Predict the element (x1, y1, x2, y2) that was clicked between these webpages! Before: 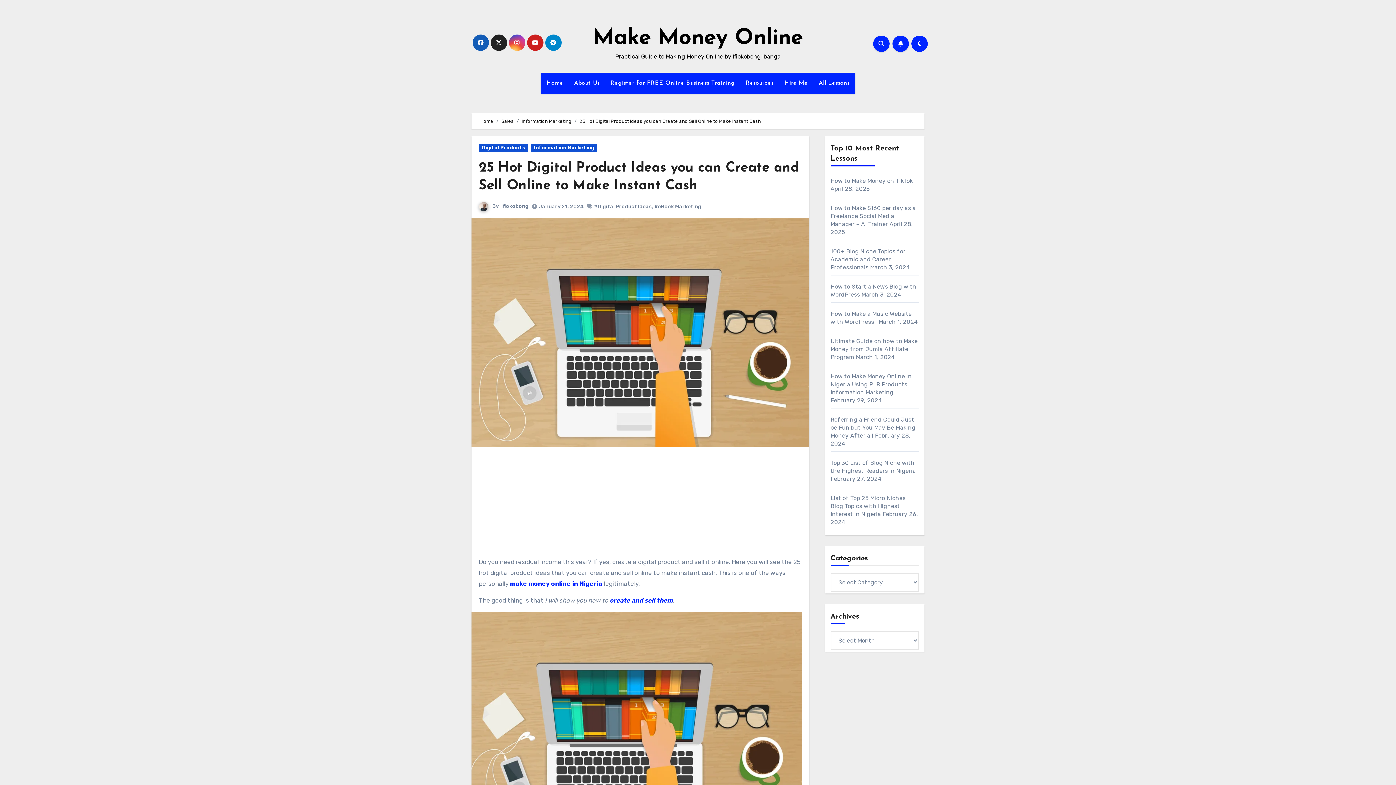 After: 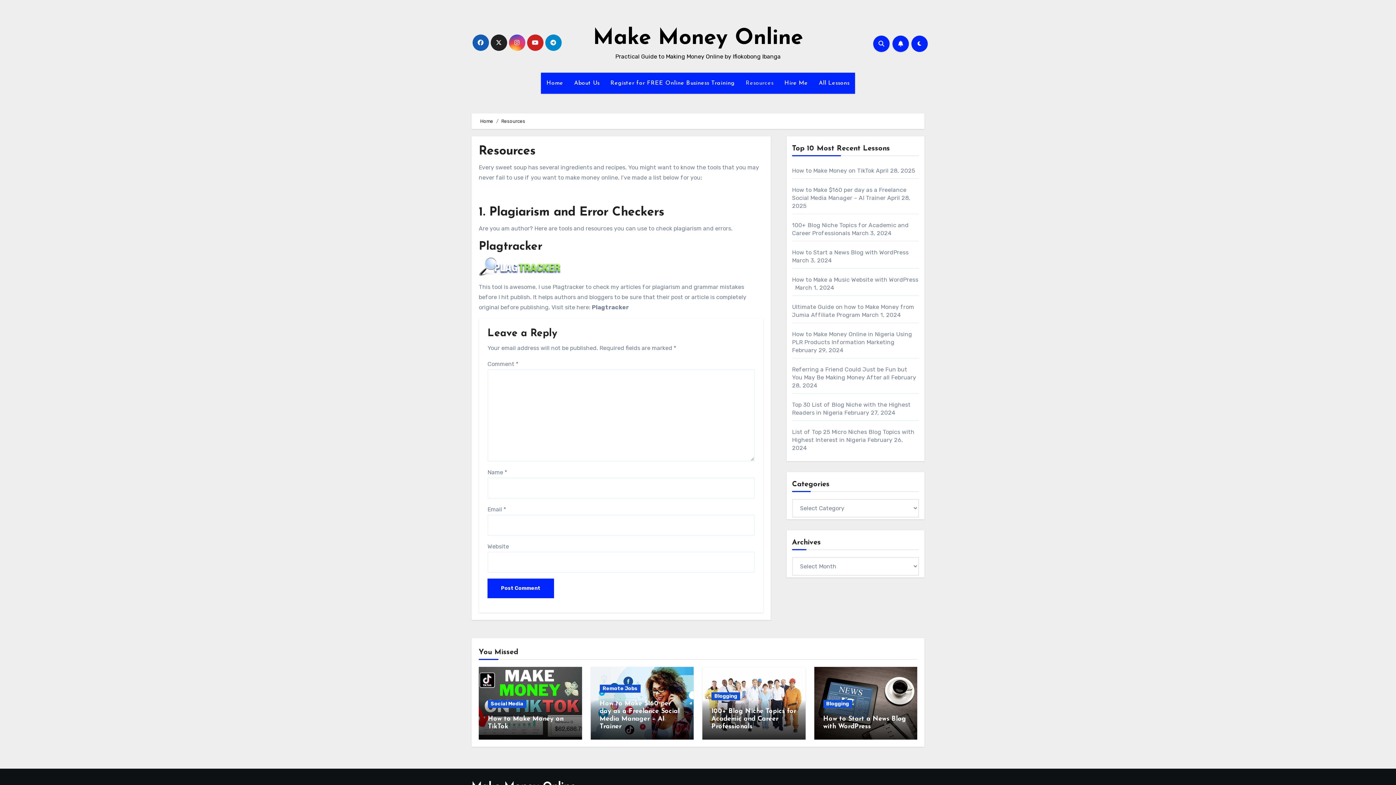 Action: bbox: (740, 72, 779, 93) label: Resources